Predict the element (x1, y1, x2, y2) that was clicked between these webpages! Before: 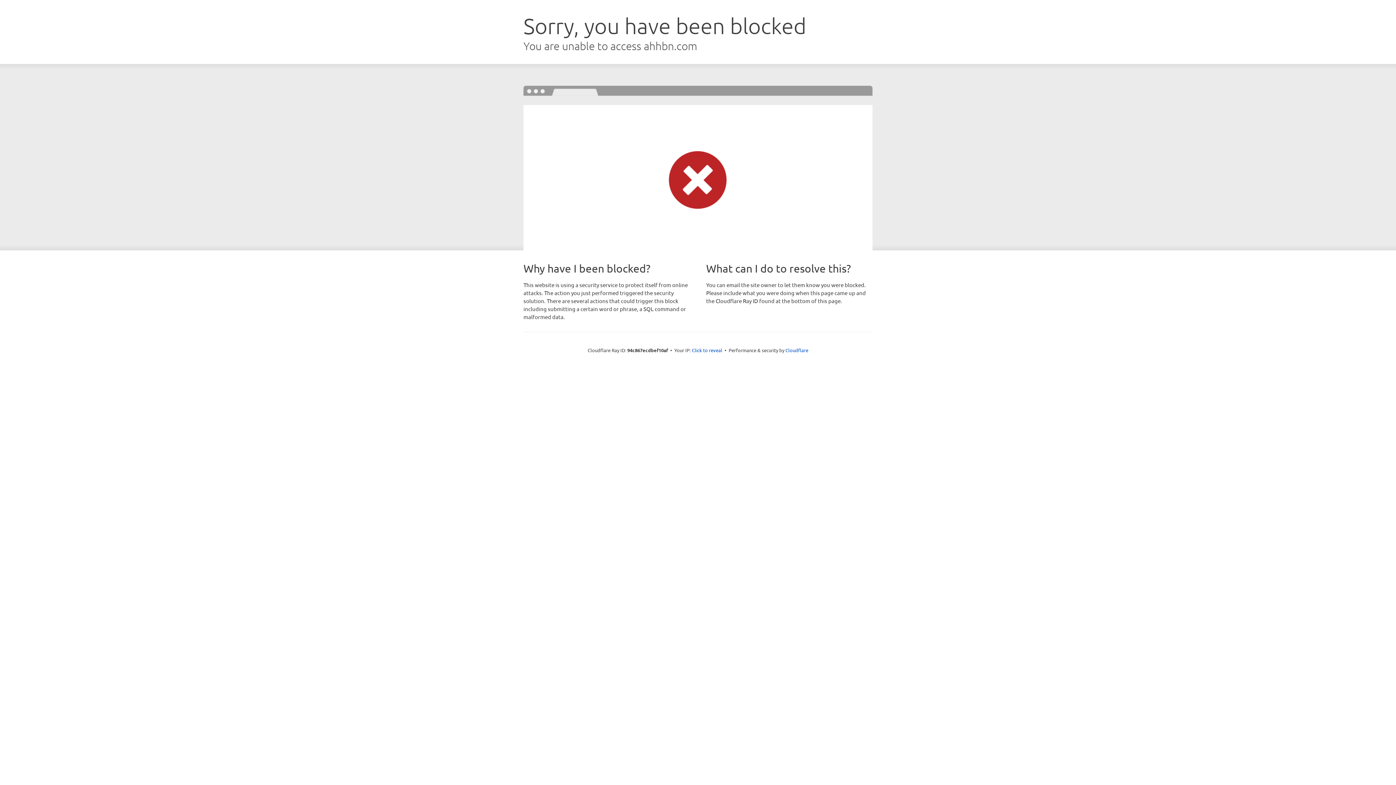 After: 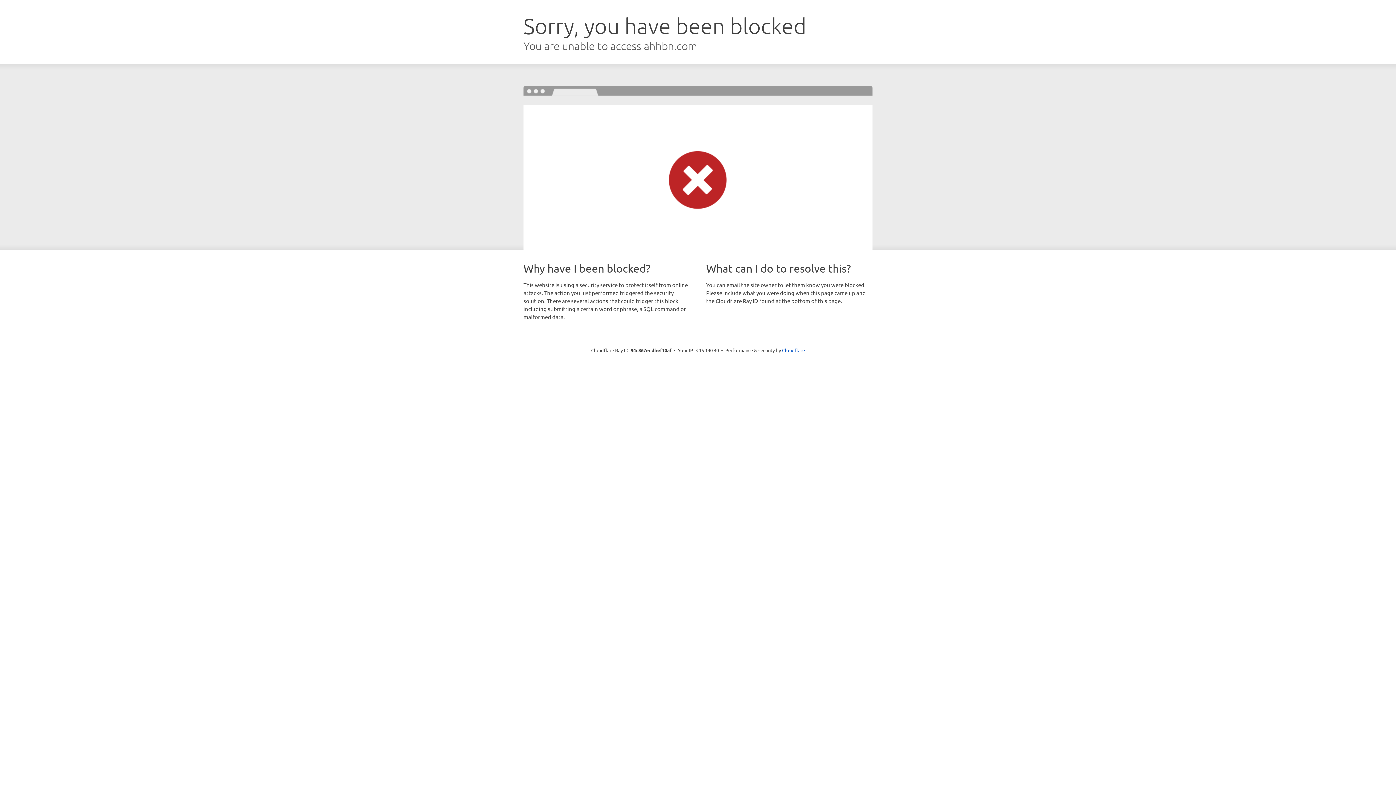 Action: bbox: (692, 346, 722, 353) label: Click to reveal